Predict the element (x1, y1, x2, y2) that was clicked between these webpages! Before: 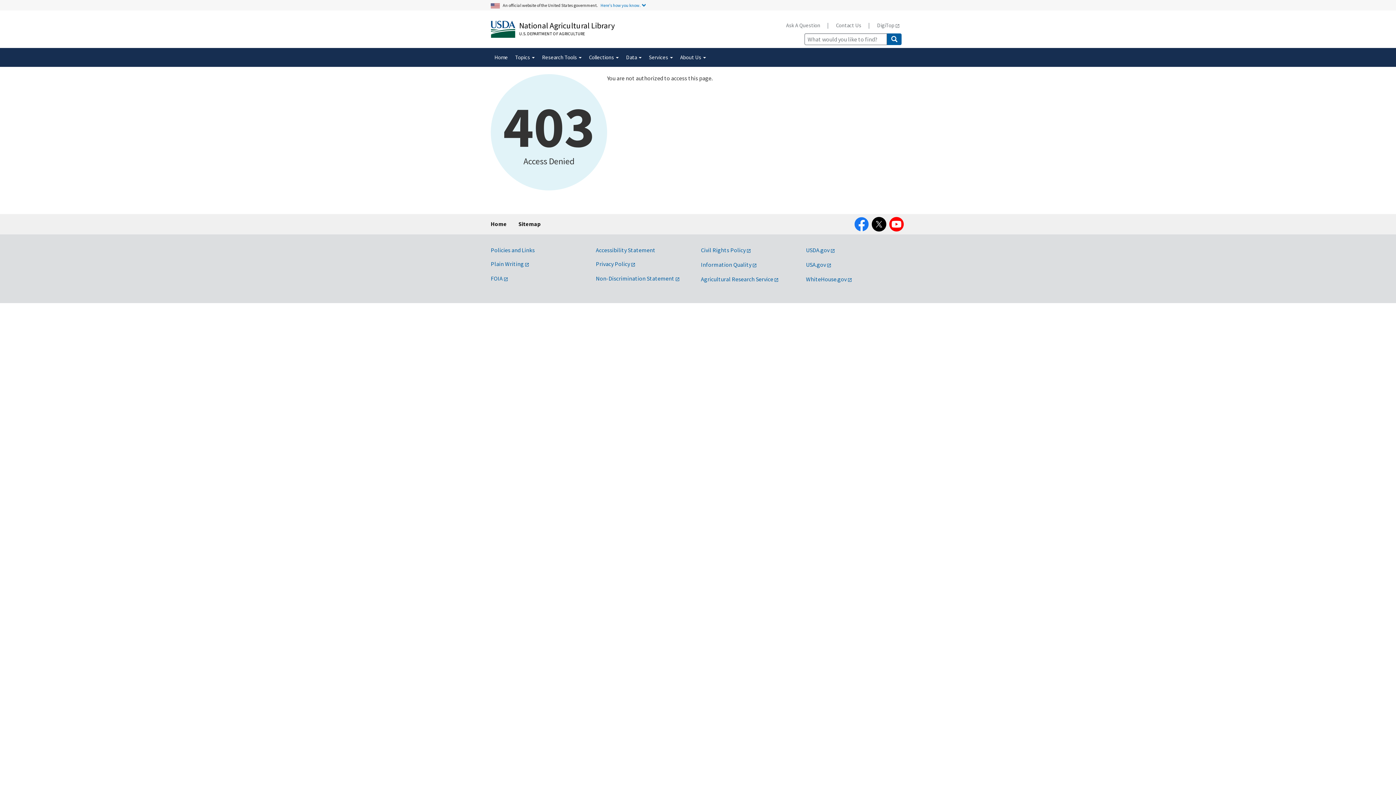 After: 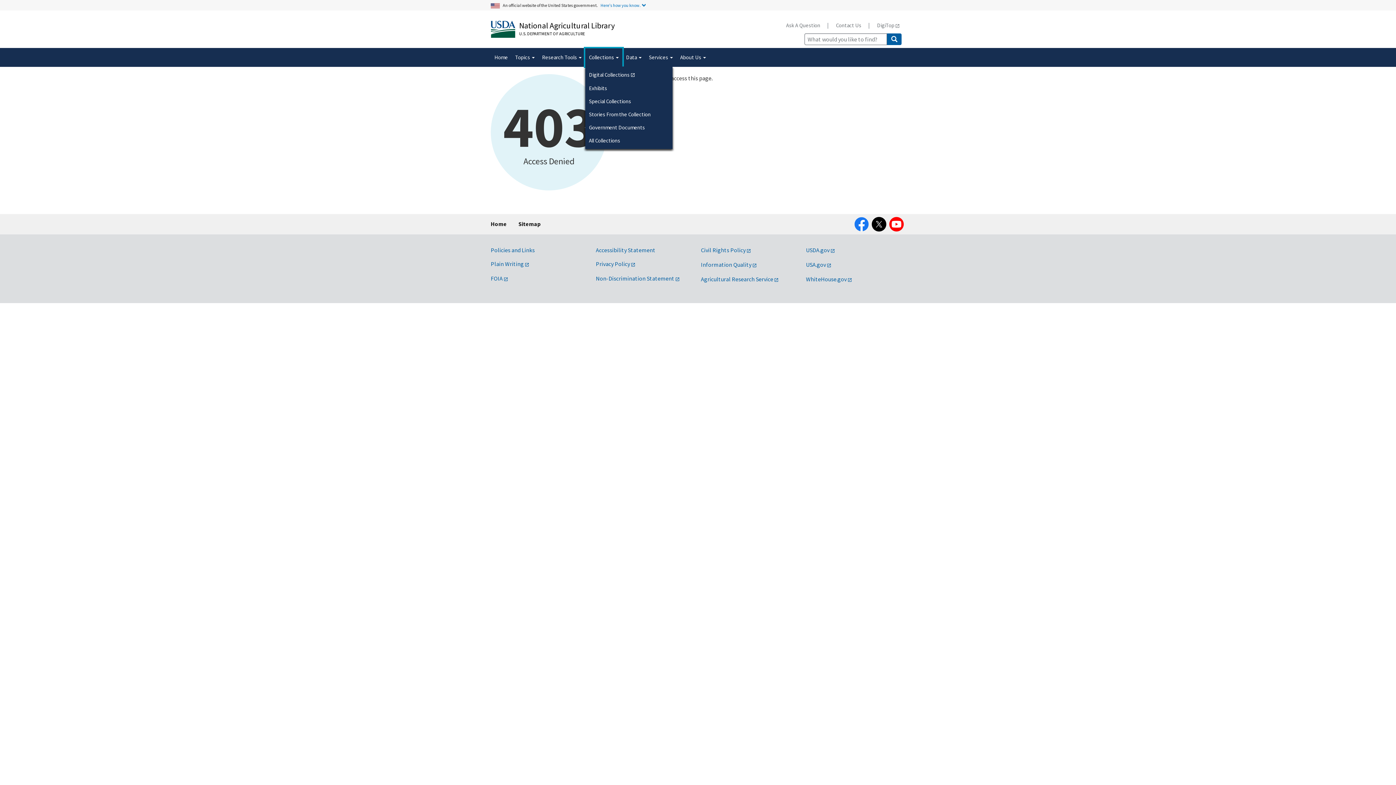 Action: label: Collections  bbox: (585, 48, 622, 66)